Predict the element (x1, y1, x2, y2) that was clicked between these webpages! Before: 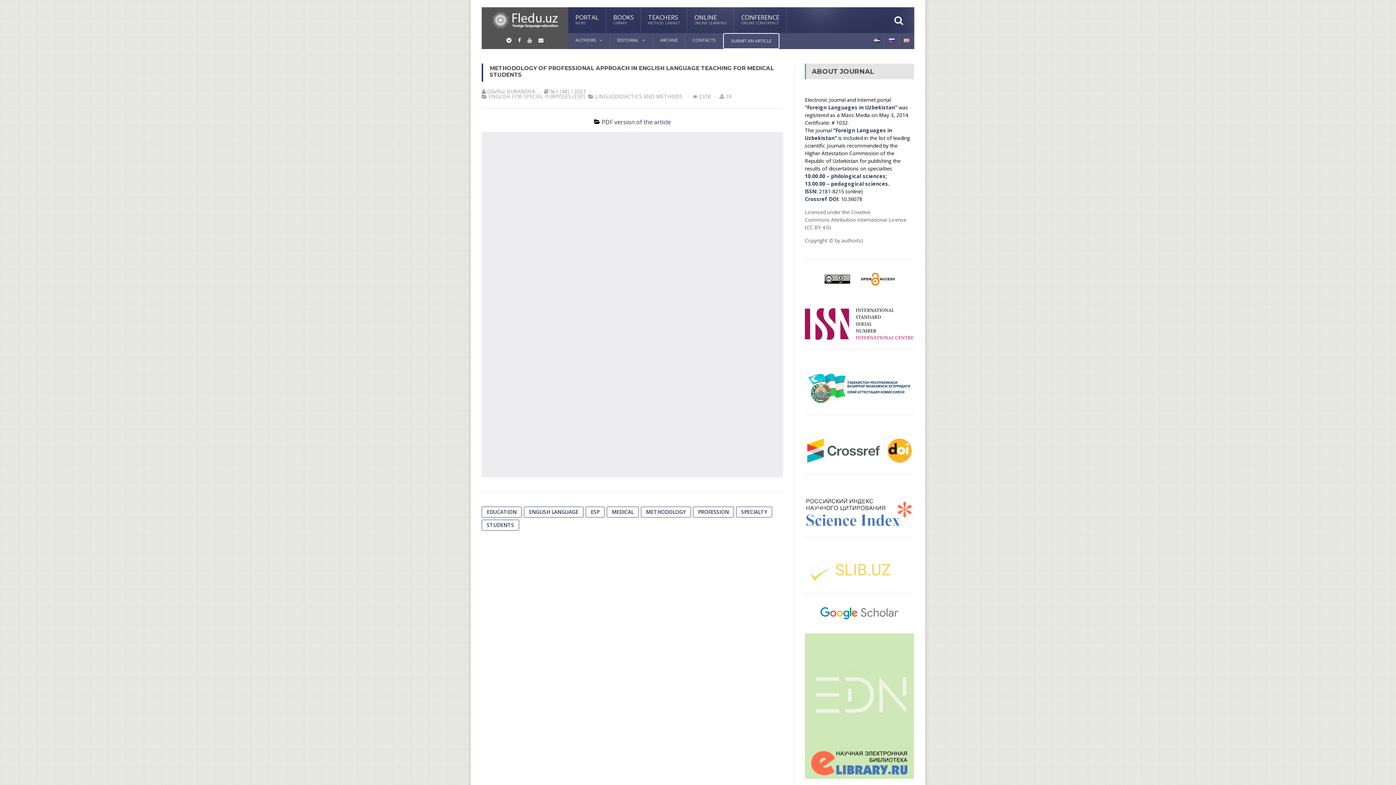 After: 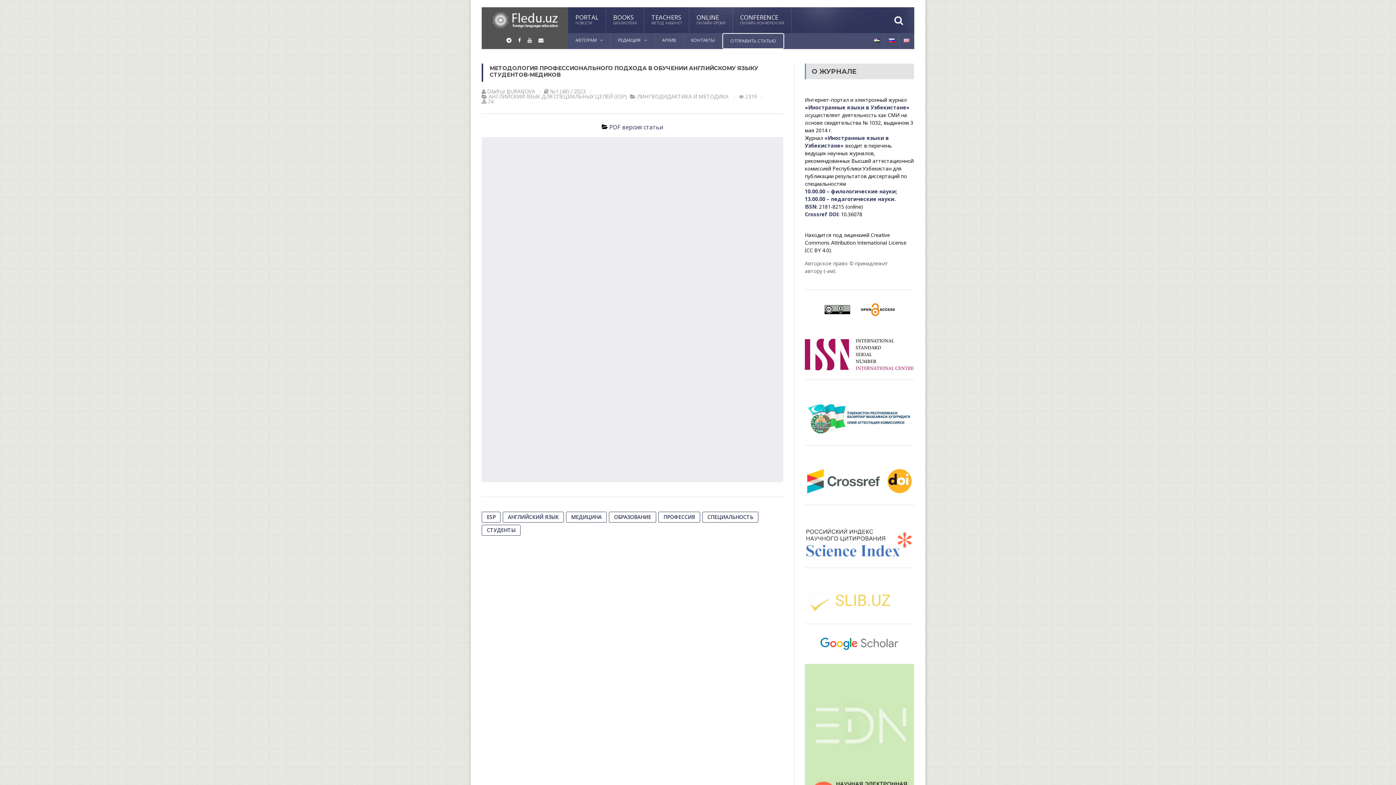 Action: bbox: (884, 33, 899, 47)